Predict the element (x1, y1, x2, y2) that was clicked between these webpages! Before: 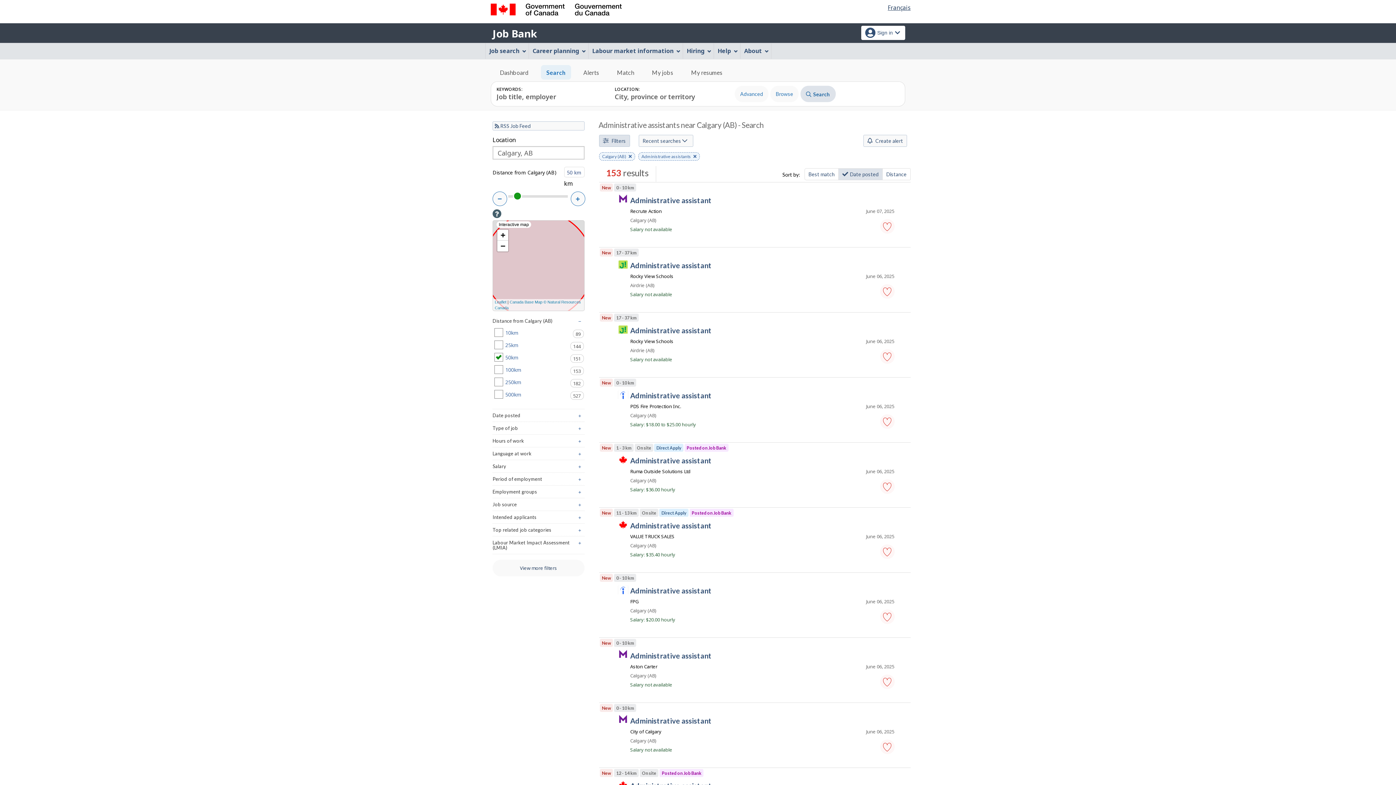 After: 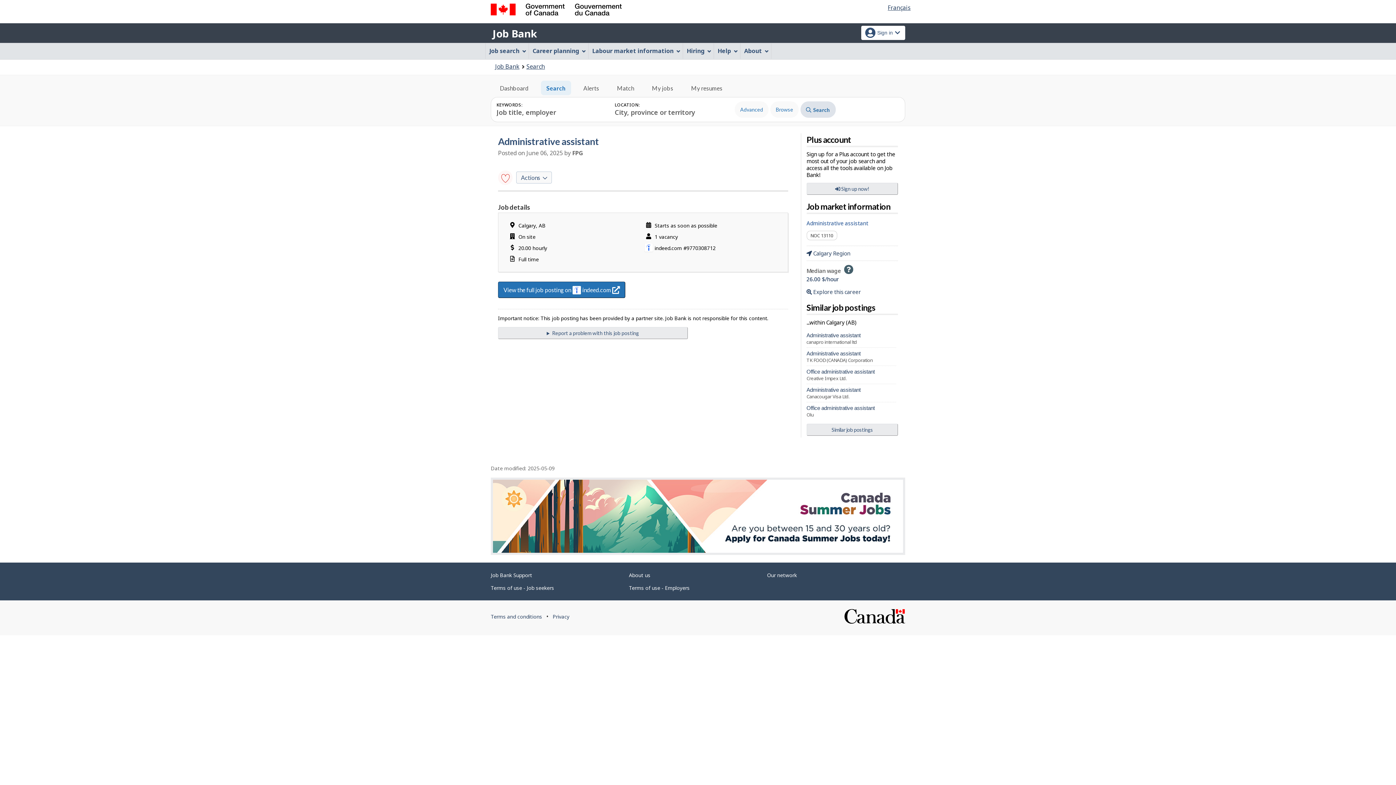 Action: label: New0 - 10 km
indeed.com
Administrative assistant
June 06, 2025
FPG
Location
Calgary (AB)
Salary: $20.00 hourly bbox: (599, 573, 910, 637)